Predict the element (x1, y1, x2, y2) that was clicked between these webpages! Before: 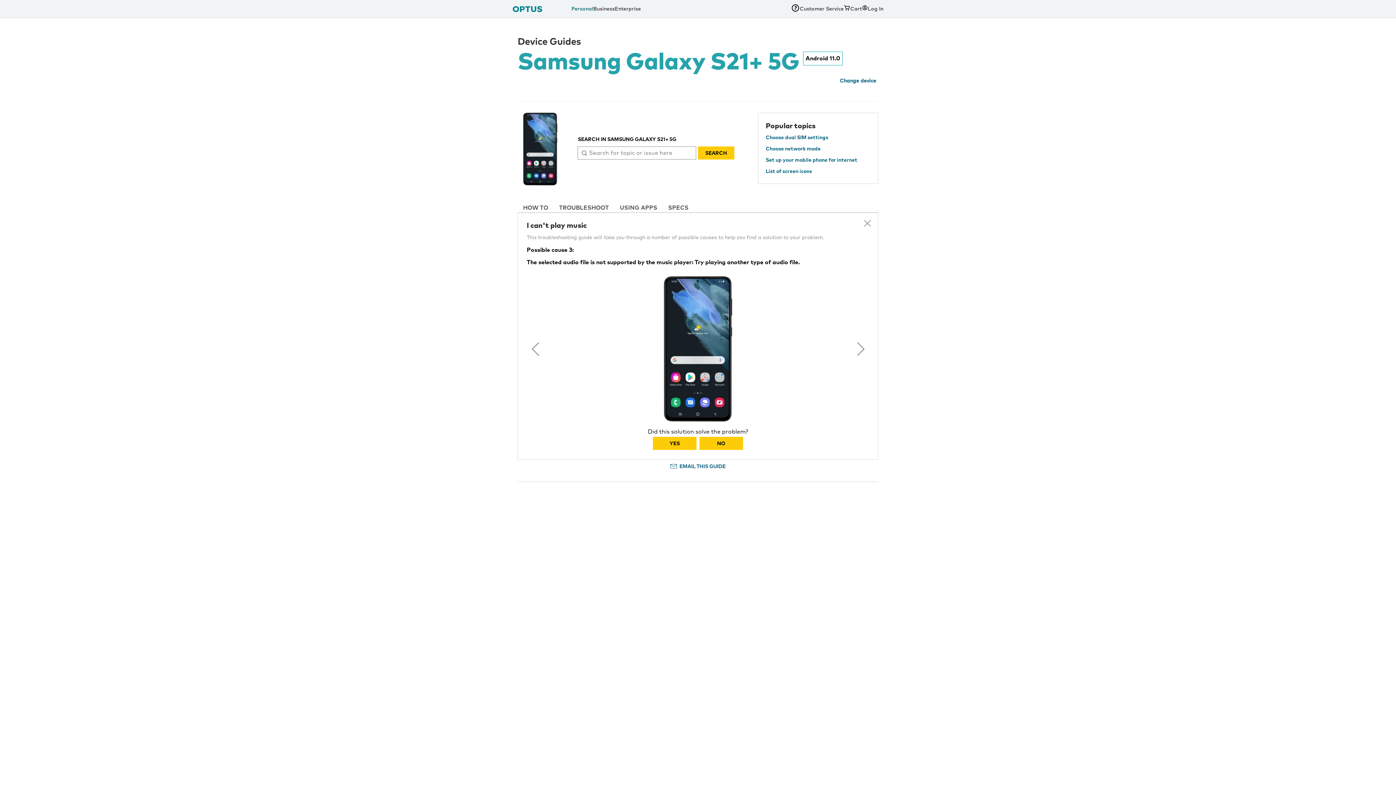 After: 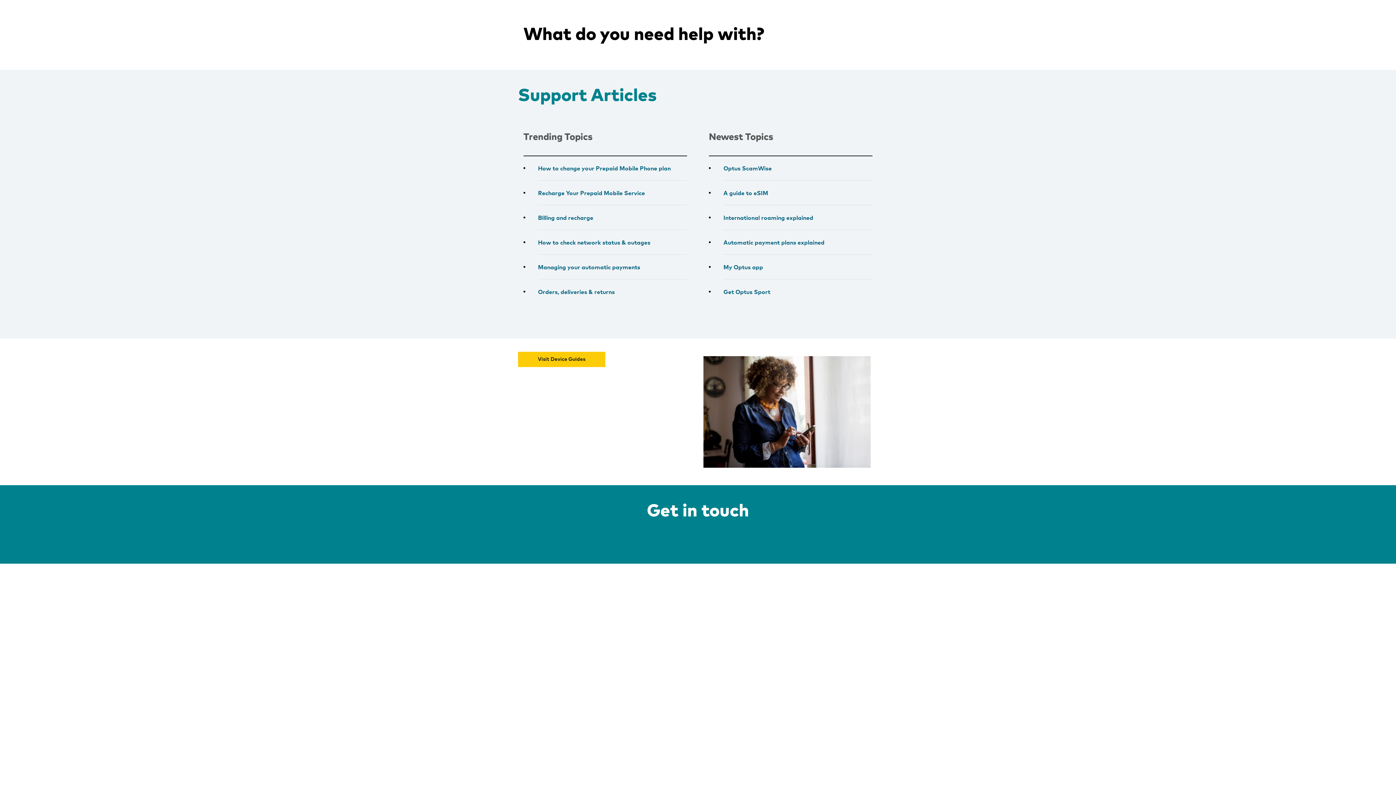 Action: bbox: (512, 0, 542, 17) label: Optus home